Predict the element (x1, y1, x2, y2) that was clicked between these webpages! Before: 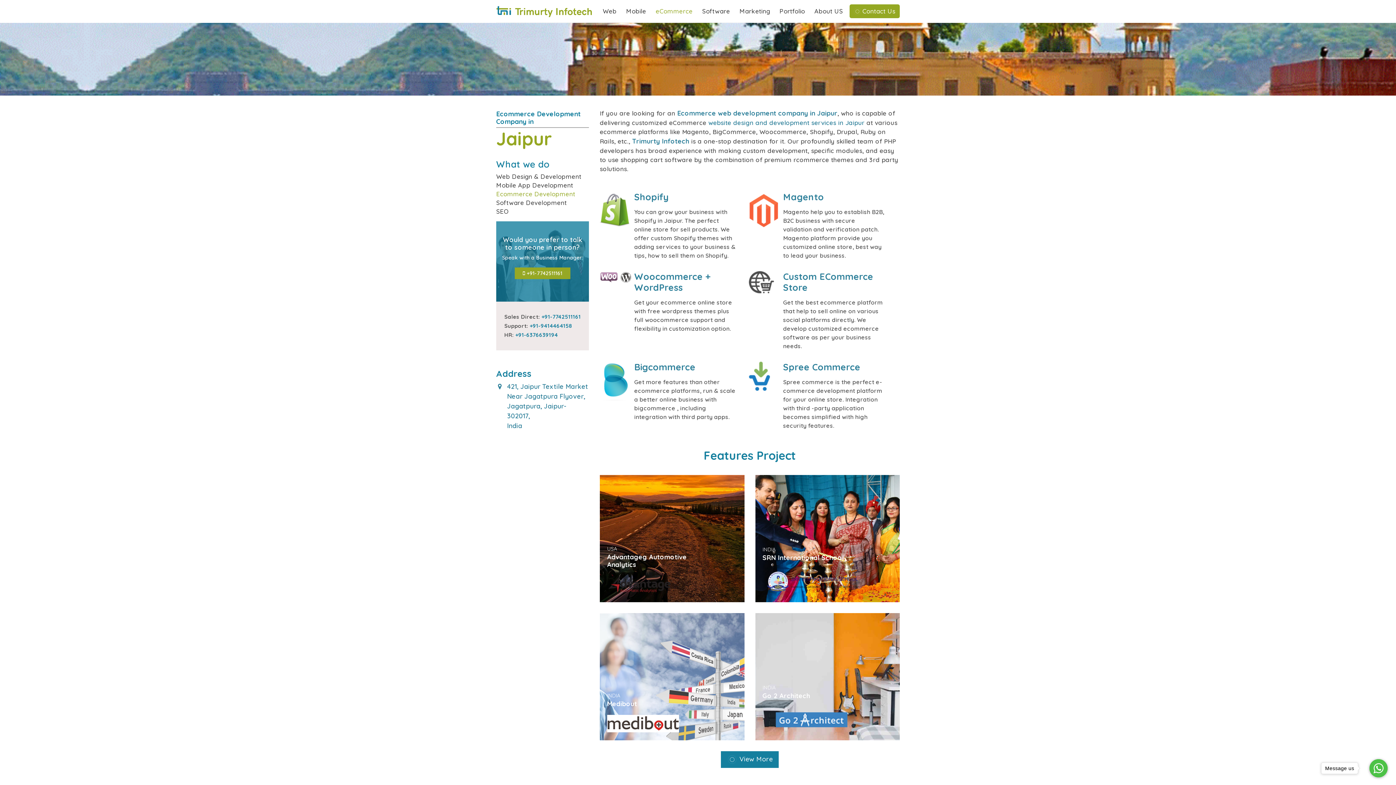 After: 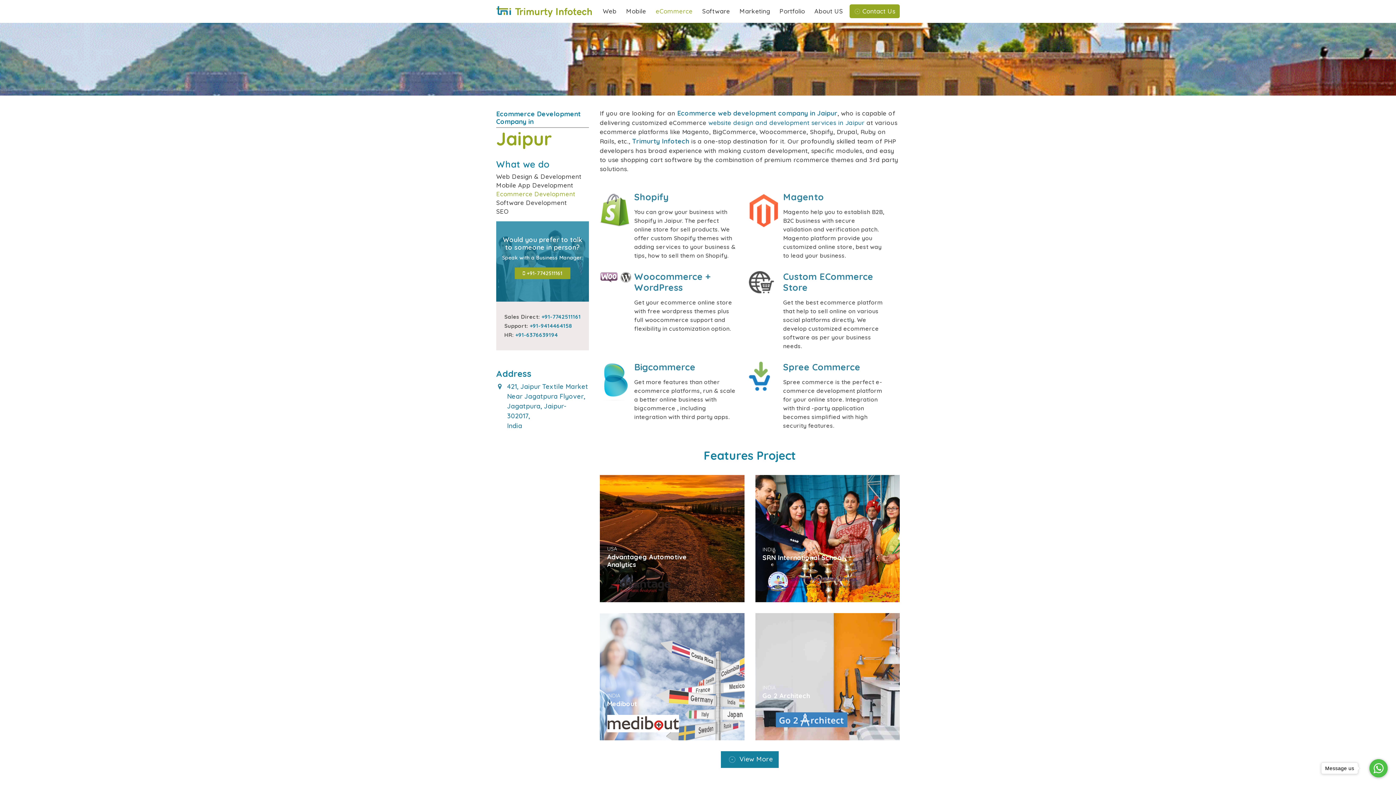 Action: bbox: (783, 191, 824, 202) label: Magento